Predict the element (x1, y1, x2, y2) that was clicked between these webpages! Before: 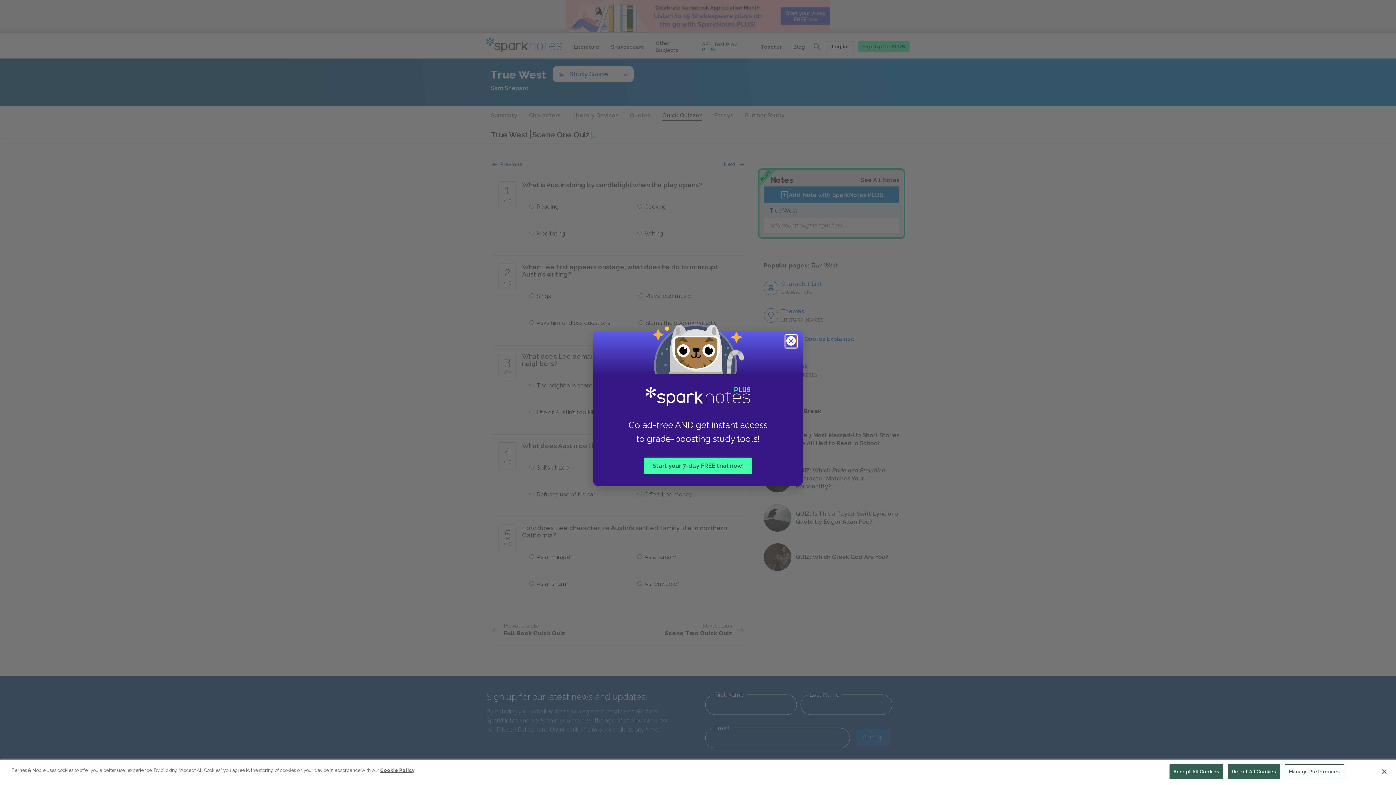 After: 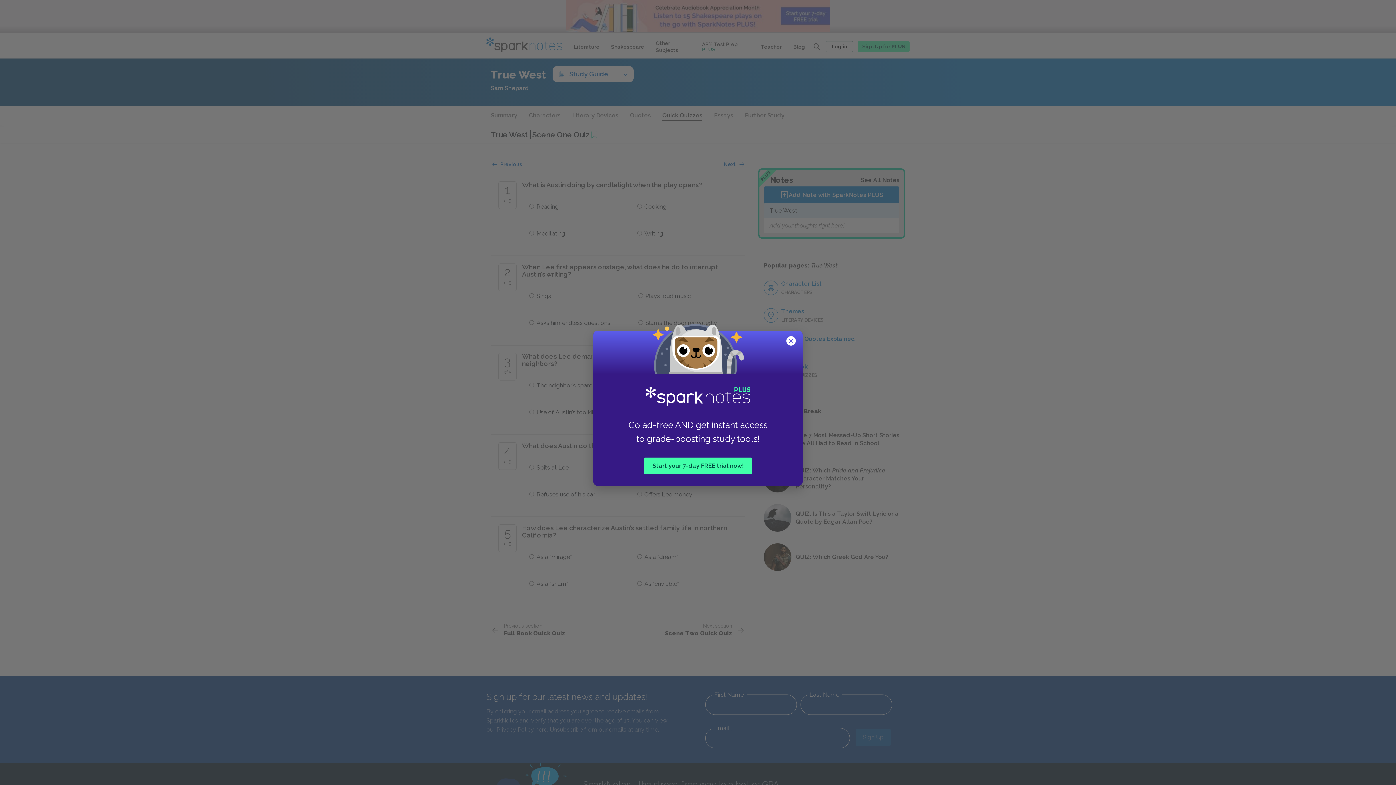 Action: bbox: (1169, 764, 1223, 779) label: Accept All Cookies